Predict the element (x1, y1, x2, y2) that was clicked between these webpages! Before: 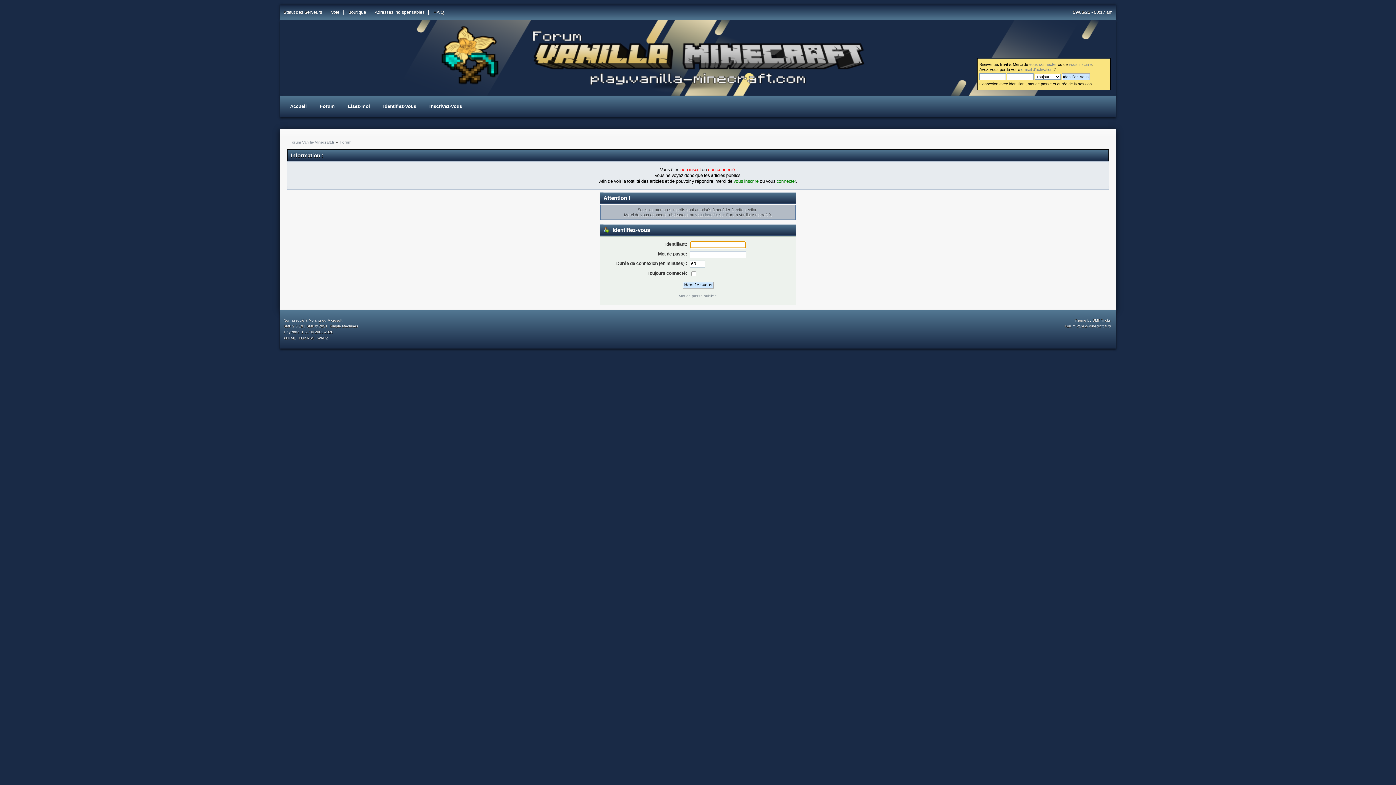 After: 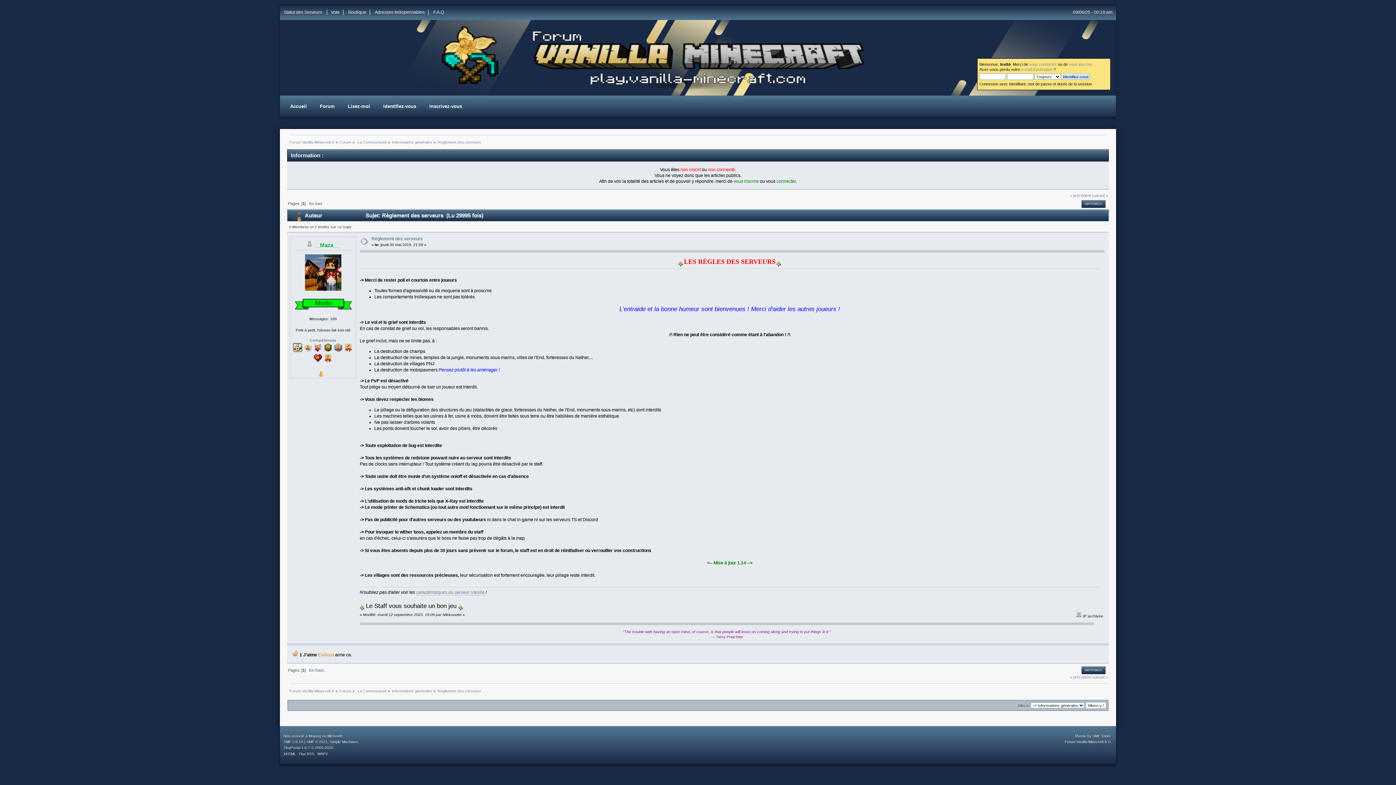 Action: bbox: (341, 95, 376, 117) label: Lisez-moi